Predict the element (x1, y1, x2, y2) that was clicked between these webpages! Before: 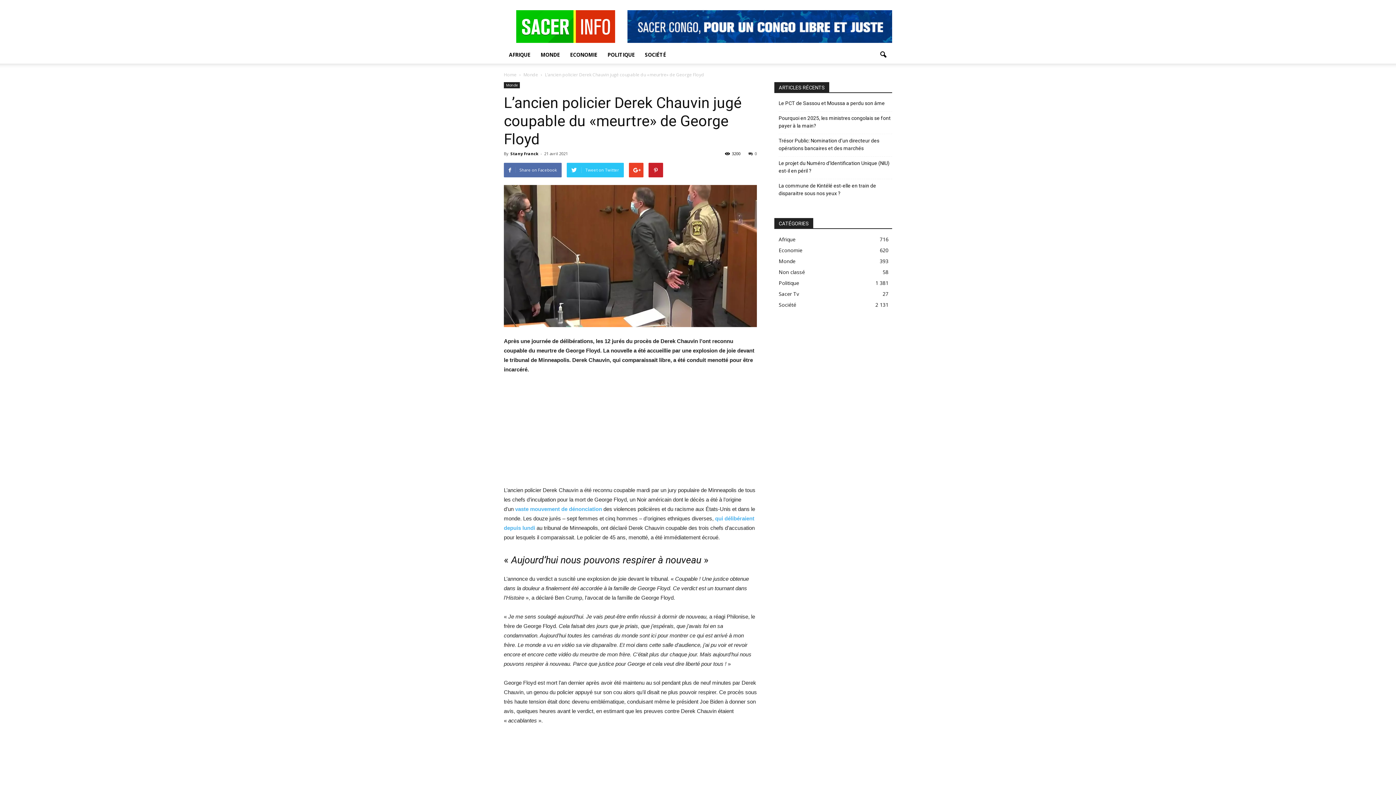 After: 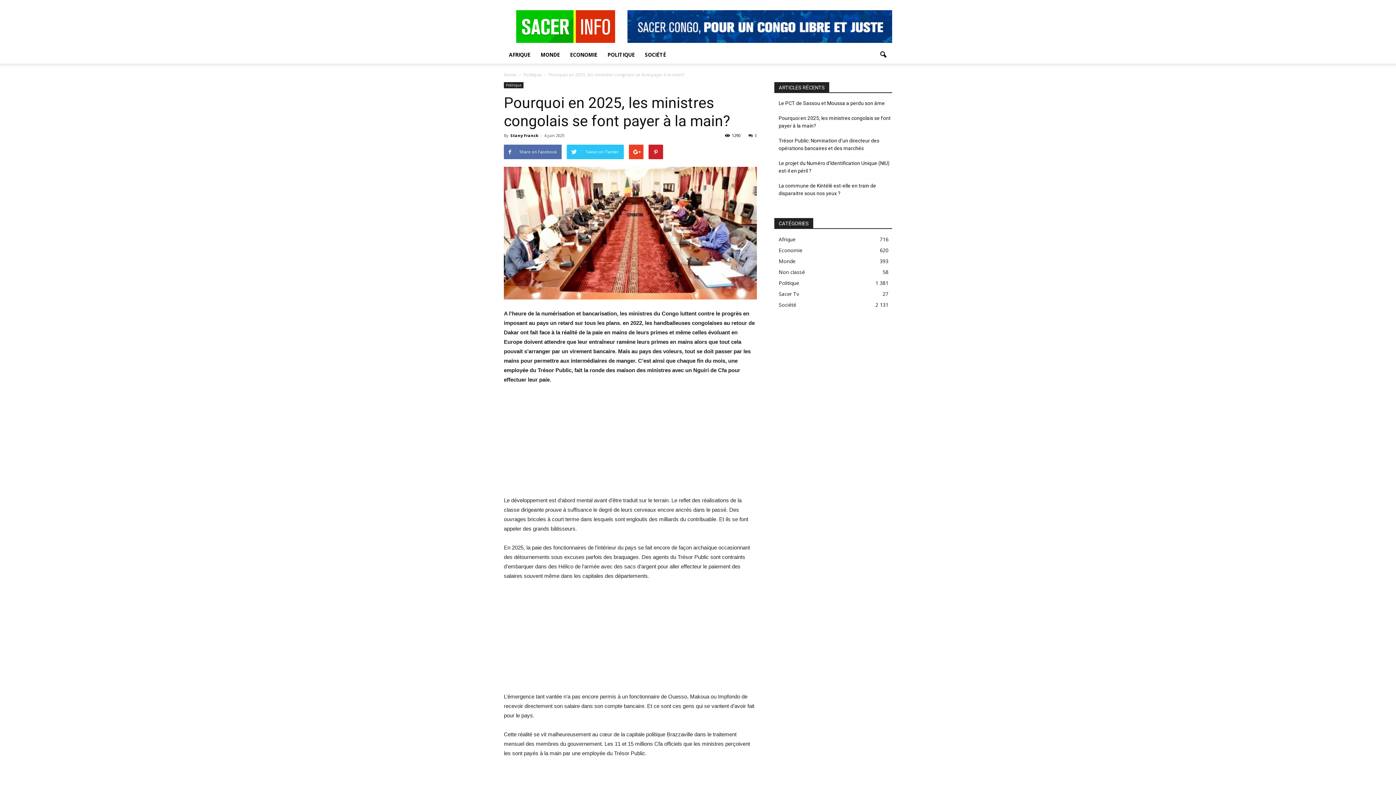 Action: label: Pourquoi en 2025, les ministres congolais se font payer à la main? bbox: (778, 114, 892, 129)